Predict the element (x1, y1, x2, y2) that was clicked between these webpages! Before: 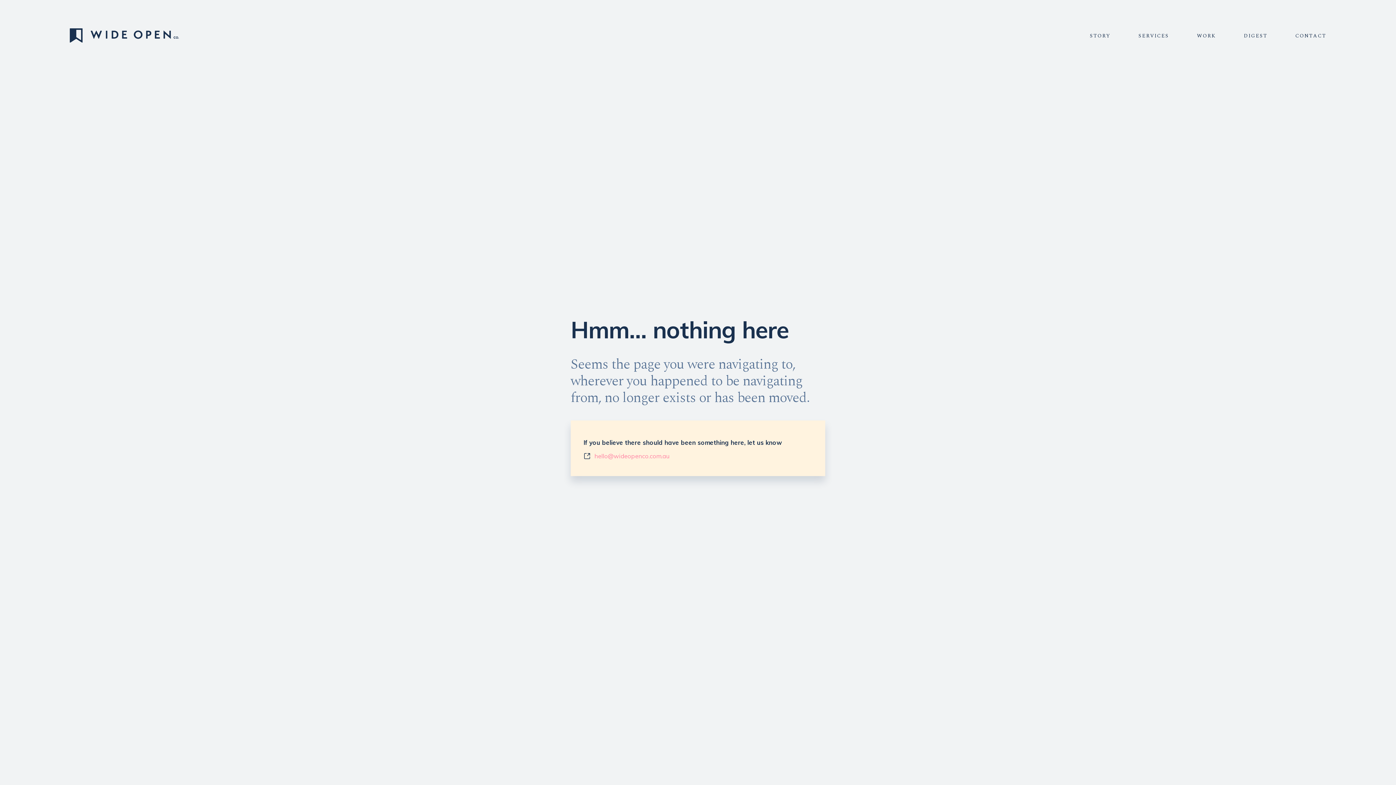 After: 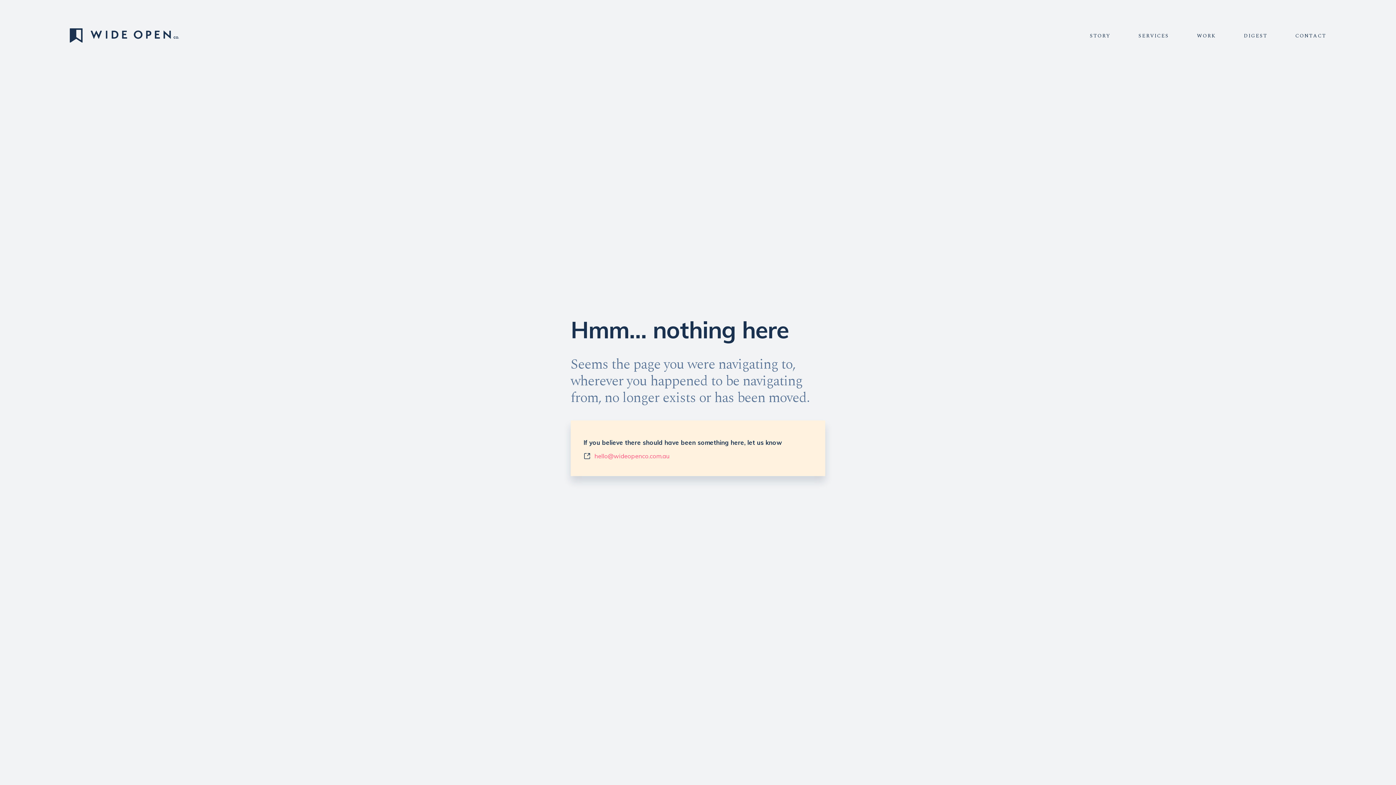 Action: label: hello@wideopenco.com.au bbox: (583, 452, 669, 460)